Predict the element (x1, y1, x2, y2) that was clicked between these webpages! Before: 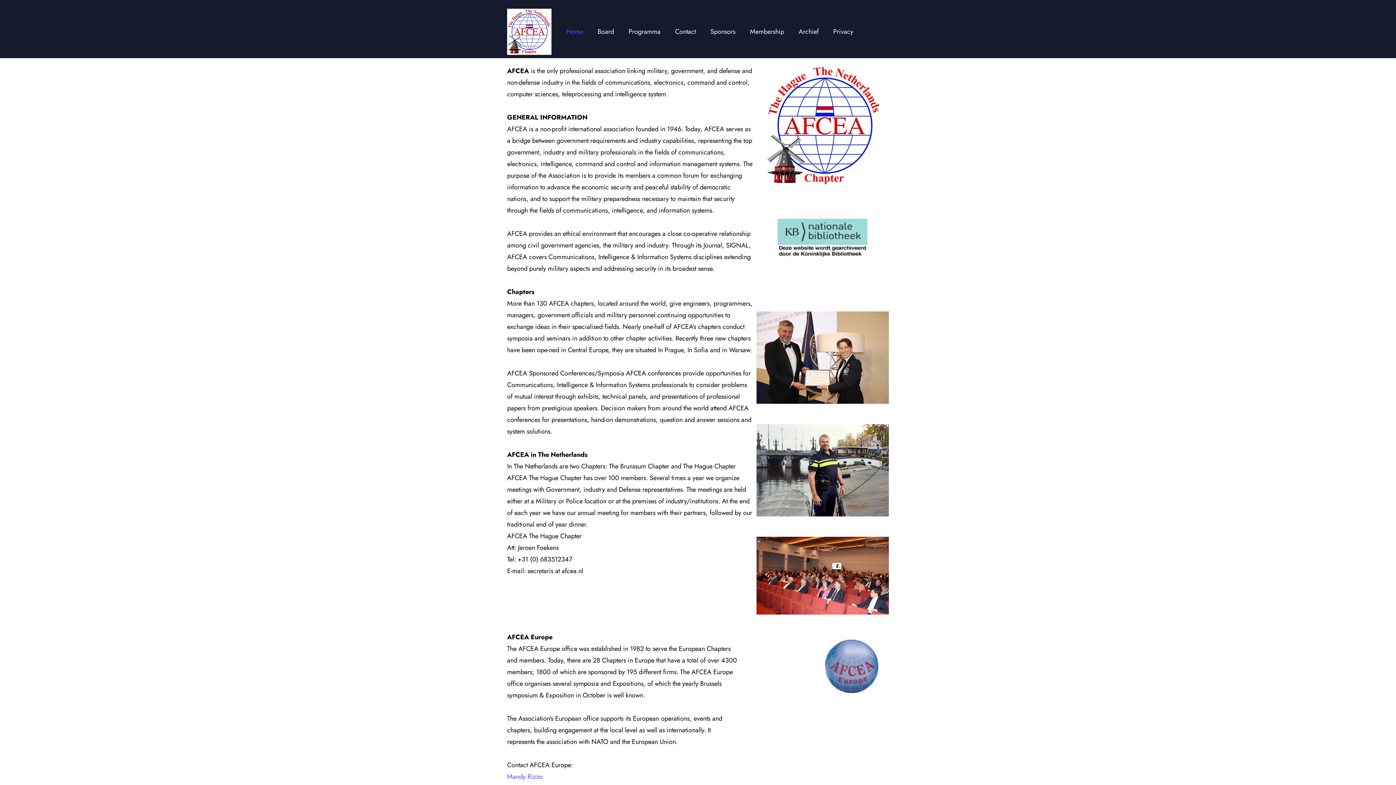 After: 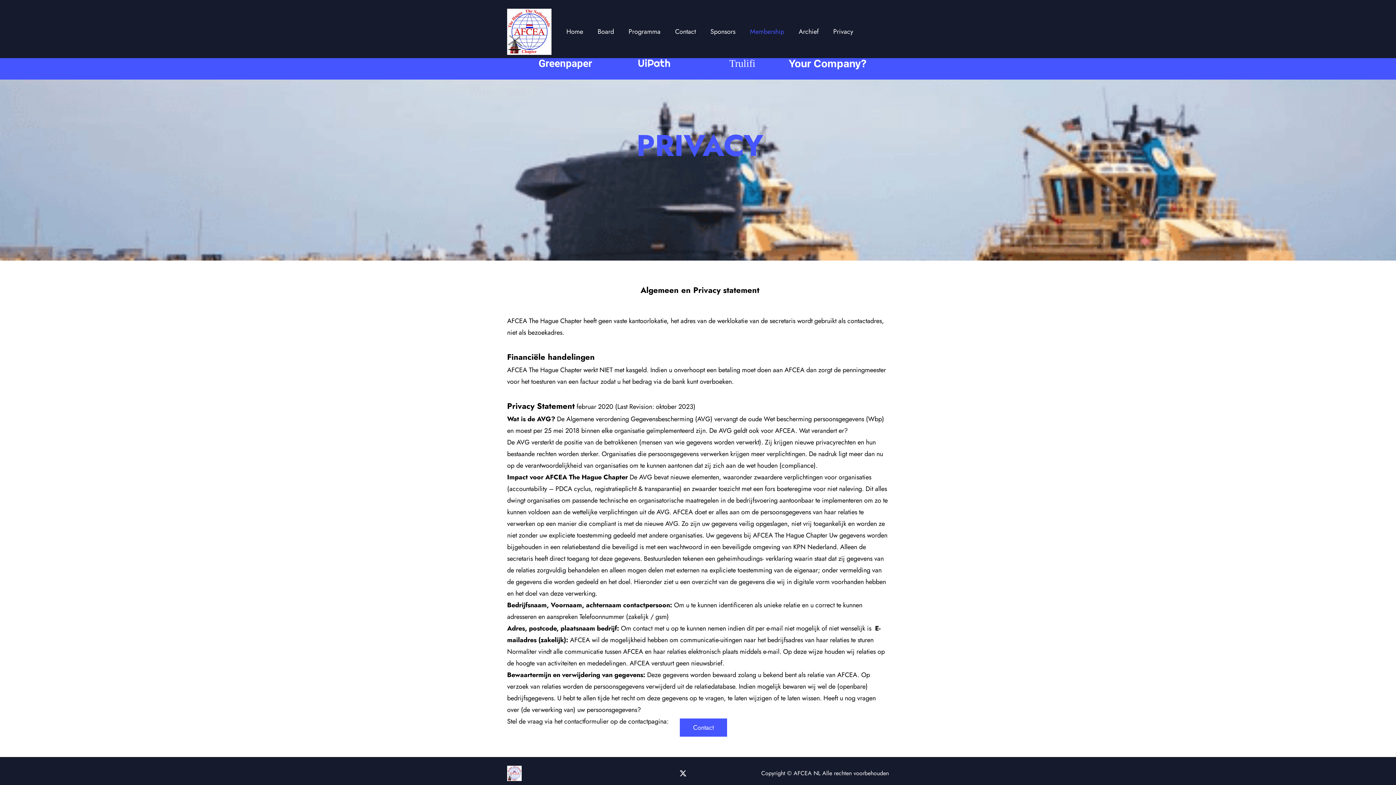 Action: label: Privacy bbox: (833, 24, 853, 39)